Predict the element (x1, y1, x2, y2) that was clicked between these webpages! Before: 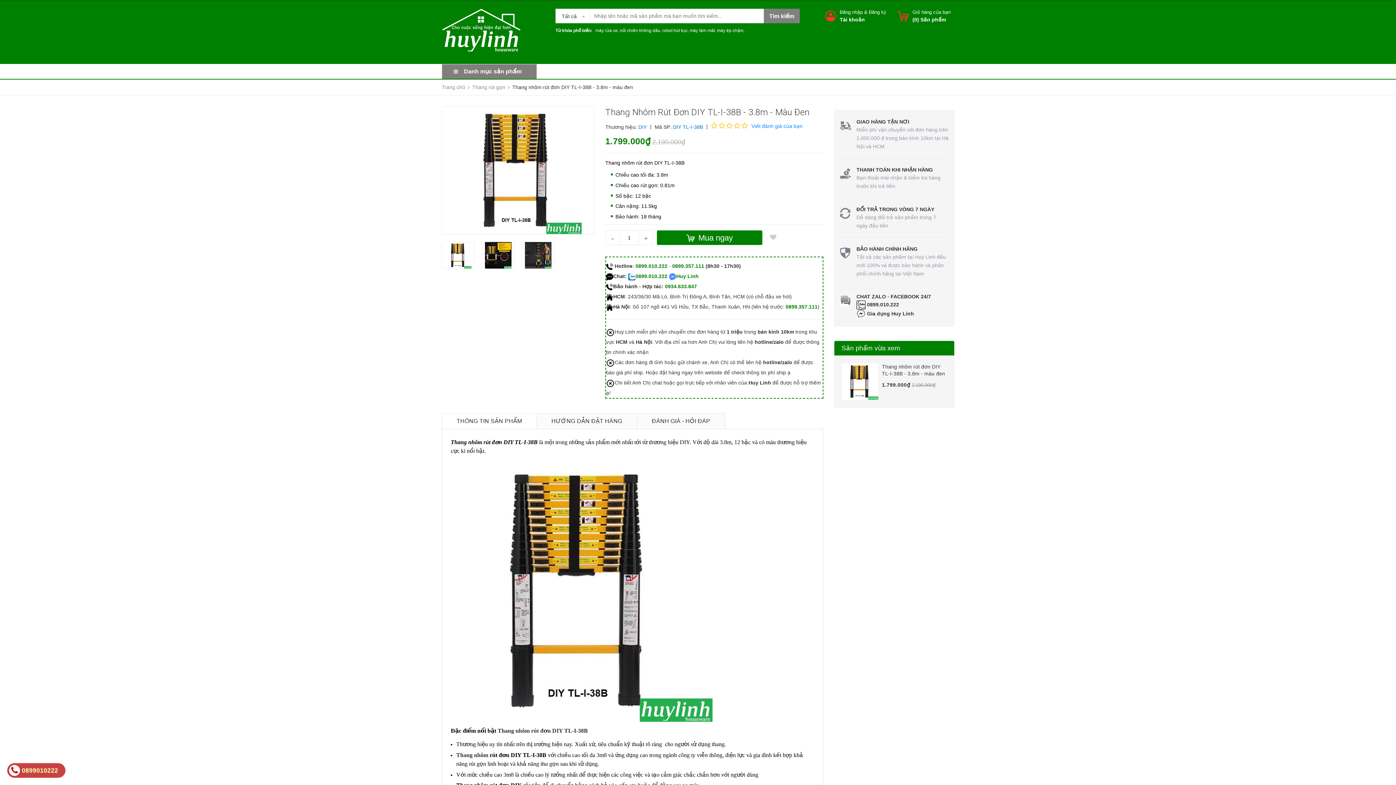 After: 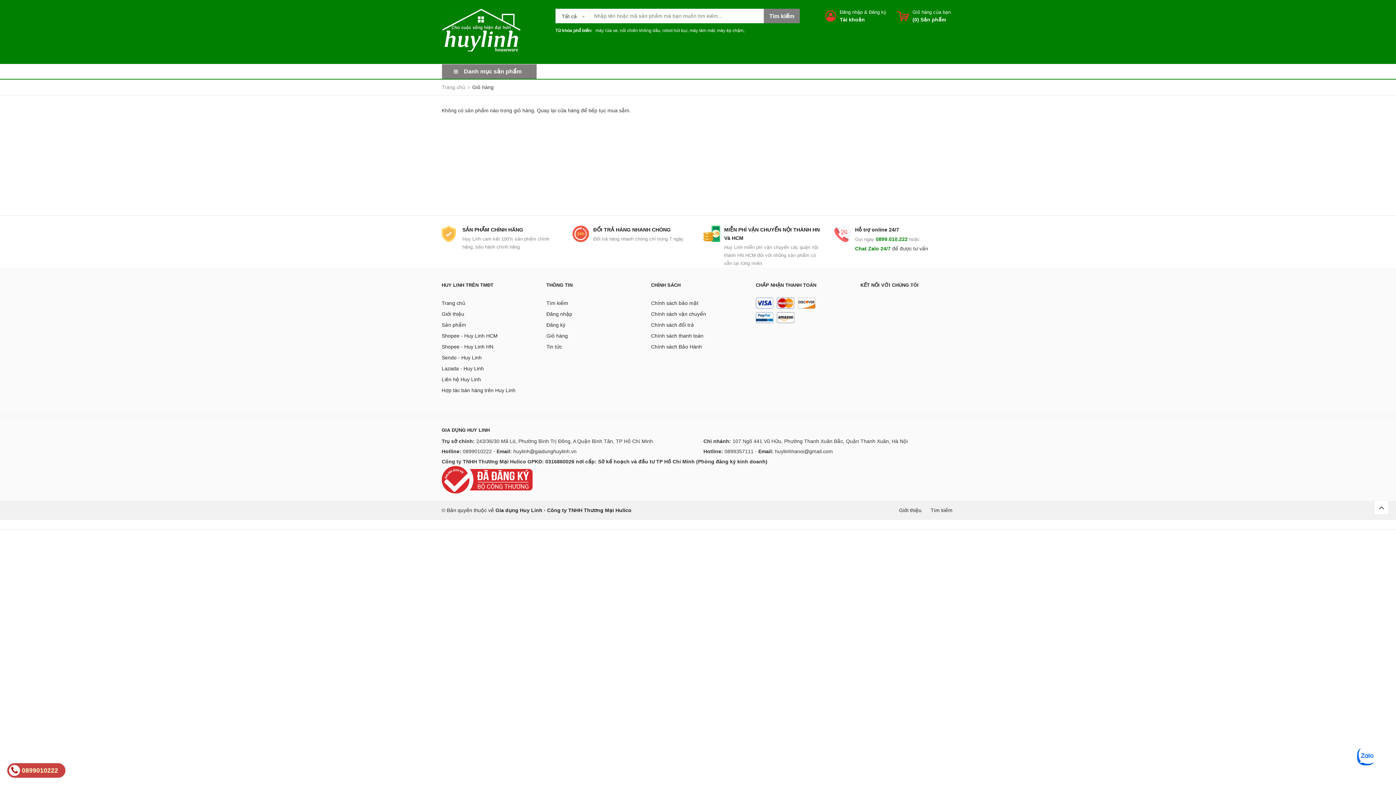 Action: label: Giỏ hàng của bạn bbox: (912, 9, 950, 14)